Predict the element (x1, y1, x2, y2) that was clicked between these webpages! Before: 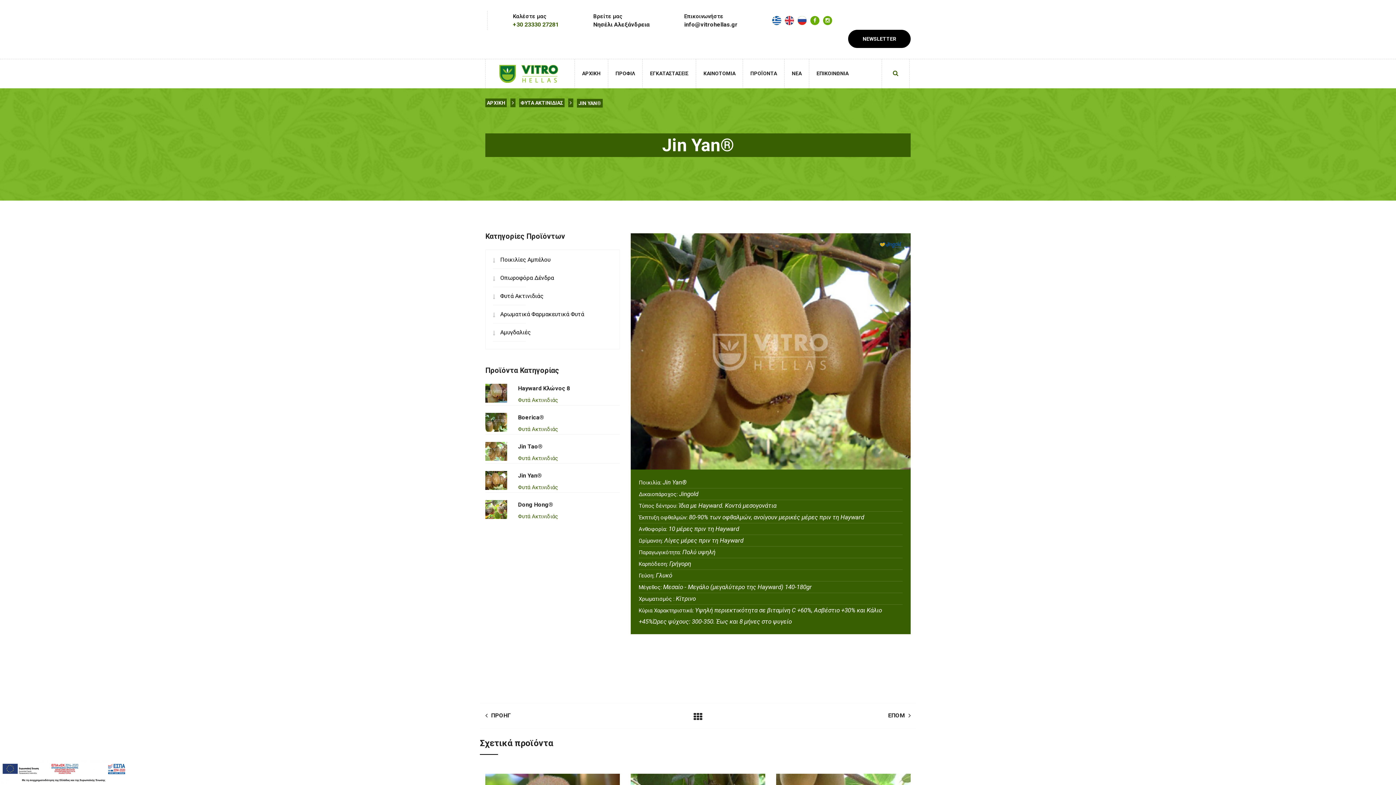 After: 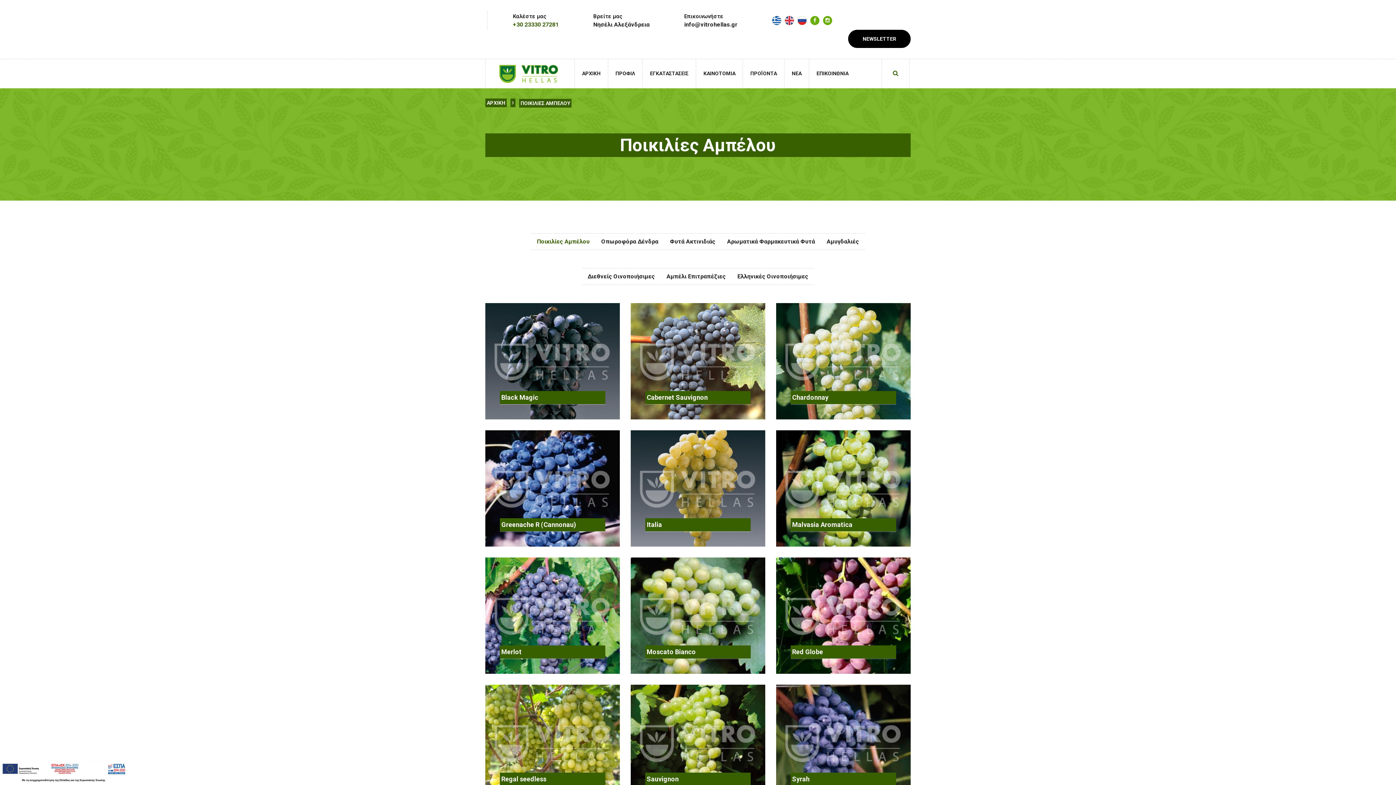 Action: bbox: (500, 256, 550, 263) label: Ποικιλίες Αμπέλου